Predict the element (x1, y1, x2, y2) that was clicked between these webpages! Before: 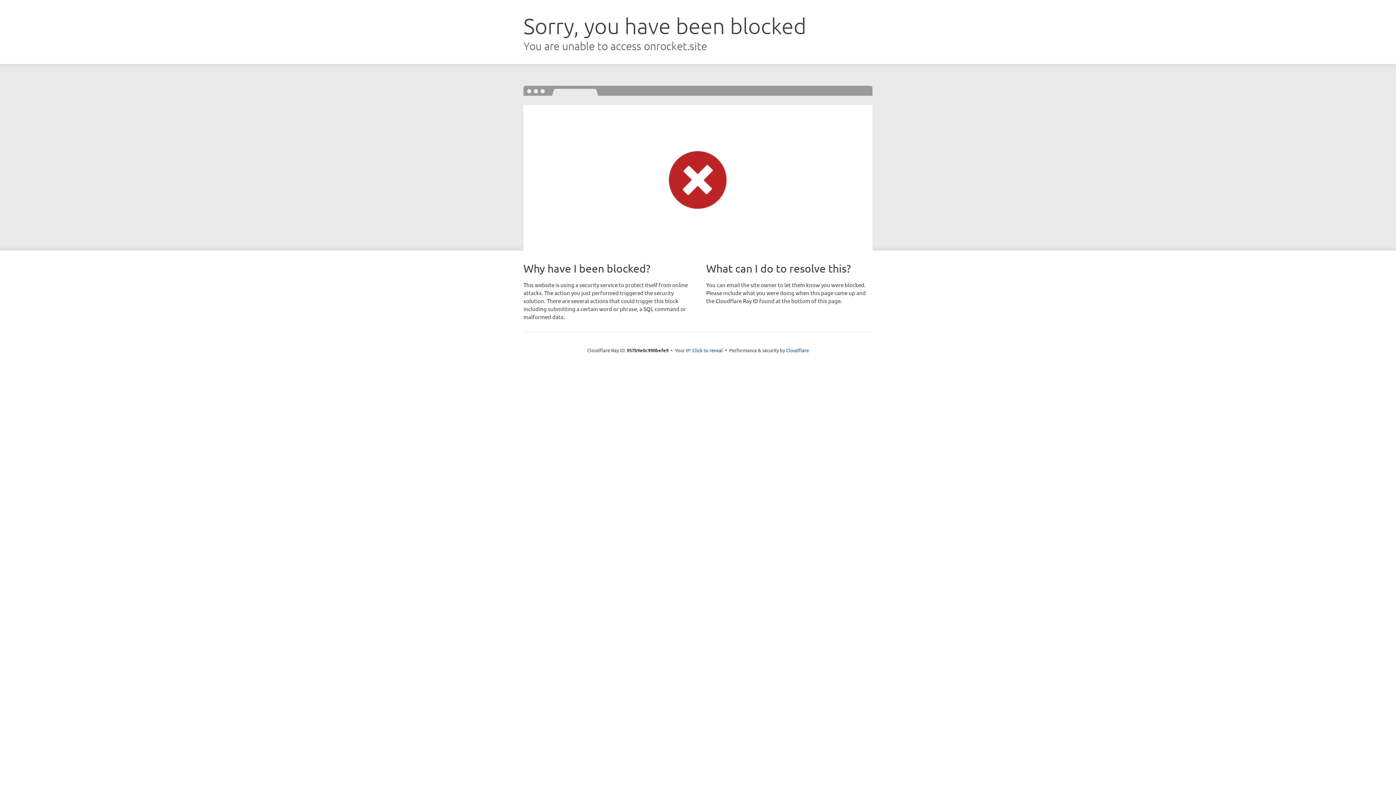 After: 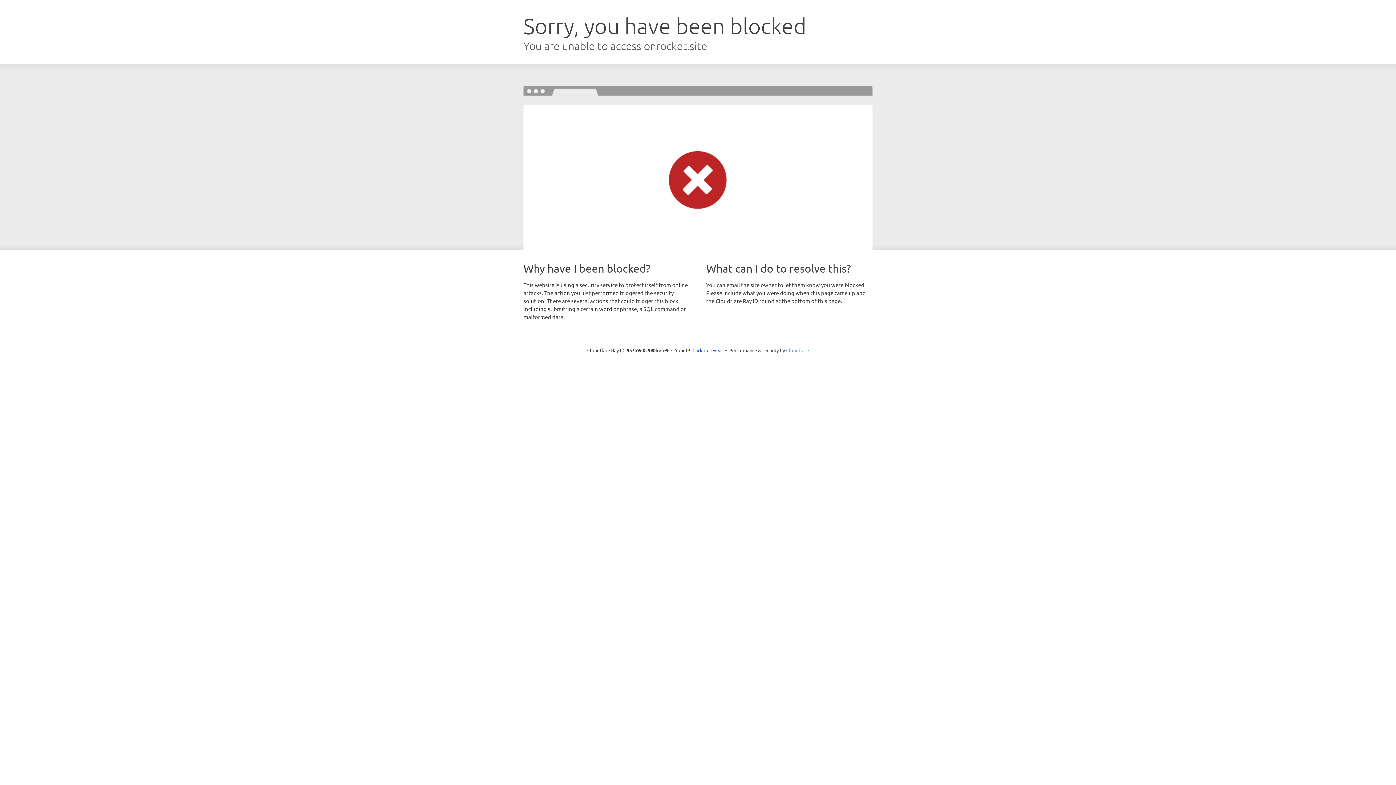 Action: label: Cloudflare bbox: (786, 347, 809, 353)